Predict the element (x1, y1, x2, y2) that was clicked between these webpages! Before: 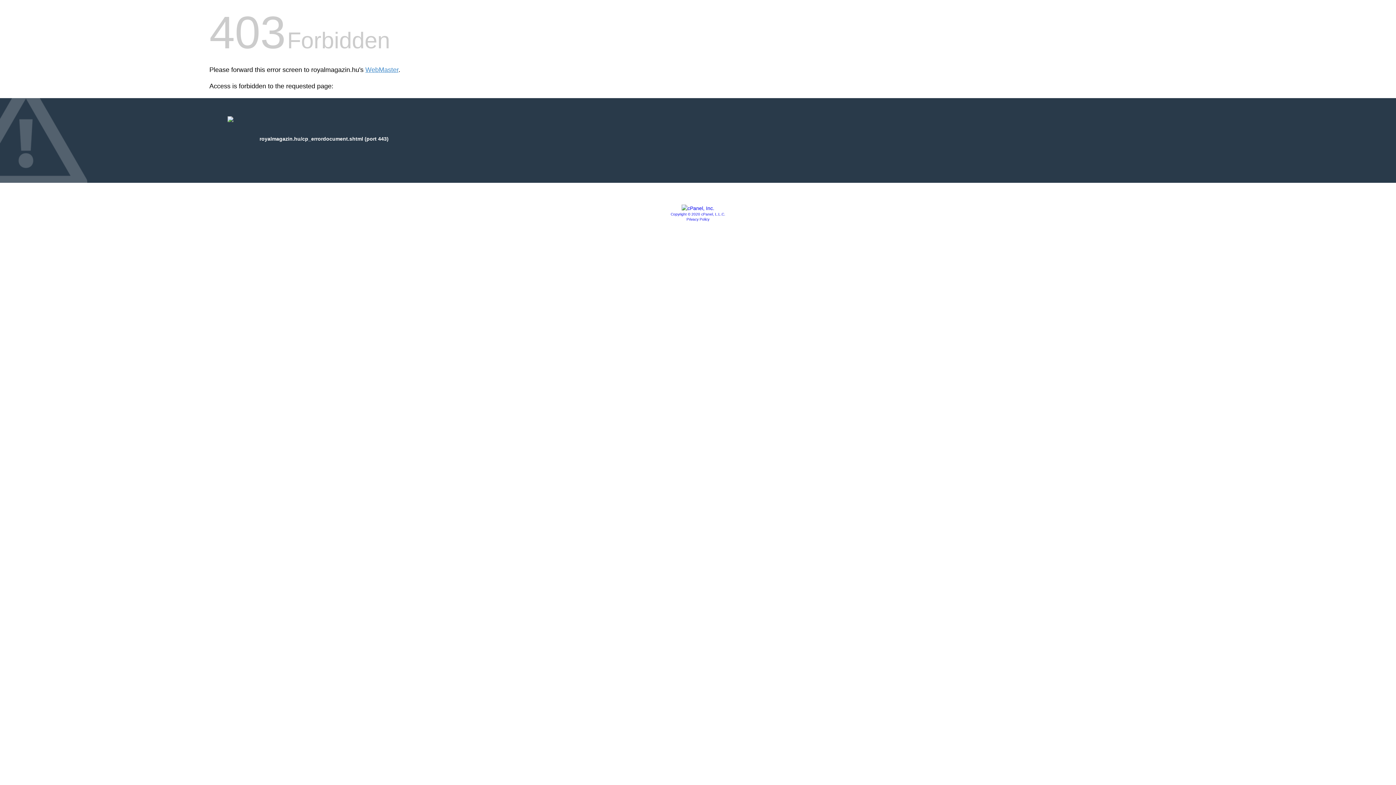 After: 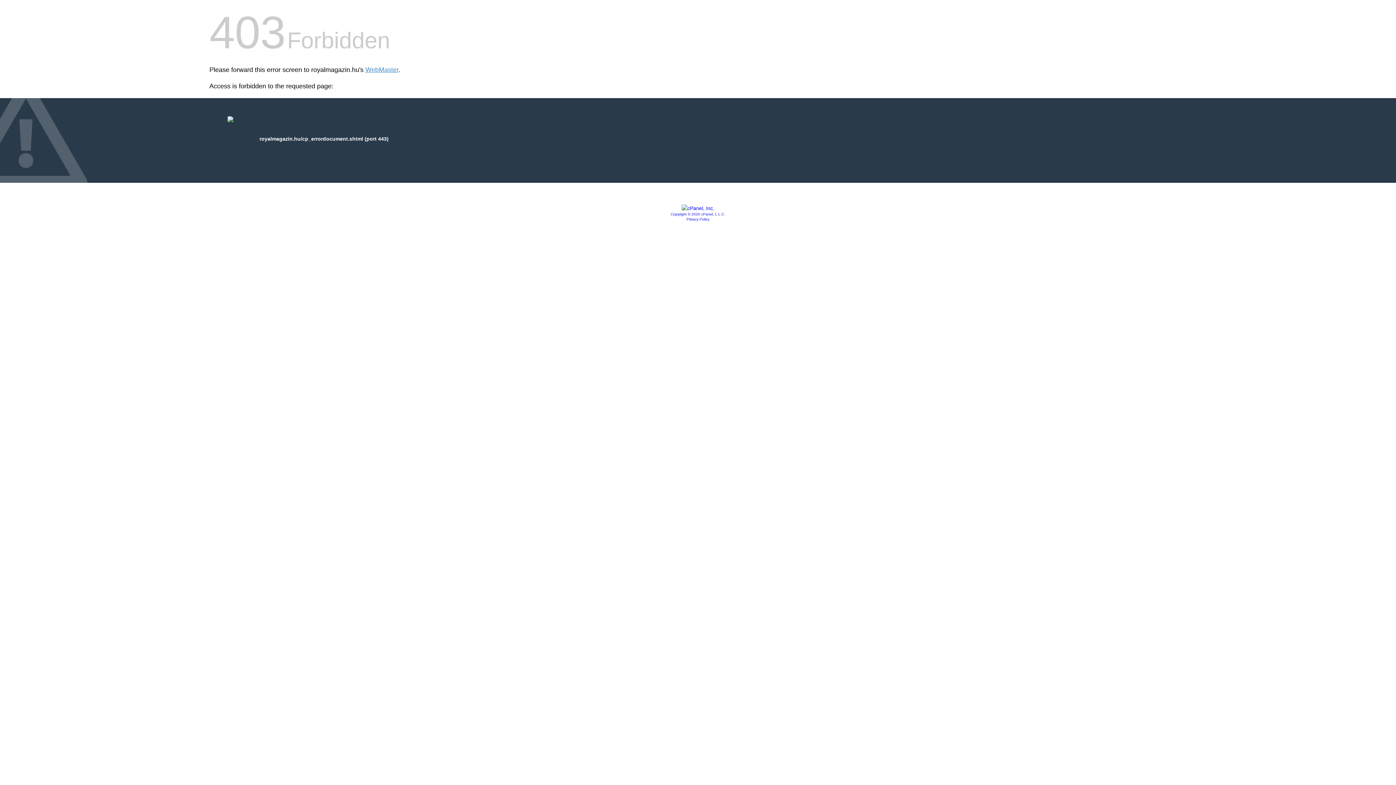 Action: label: Copyright © 2020 cPanel, L.L.C. bbox: (670, 212, 725, 216)